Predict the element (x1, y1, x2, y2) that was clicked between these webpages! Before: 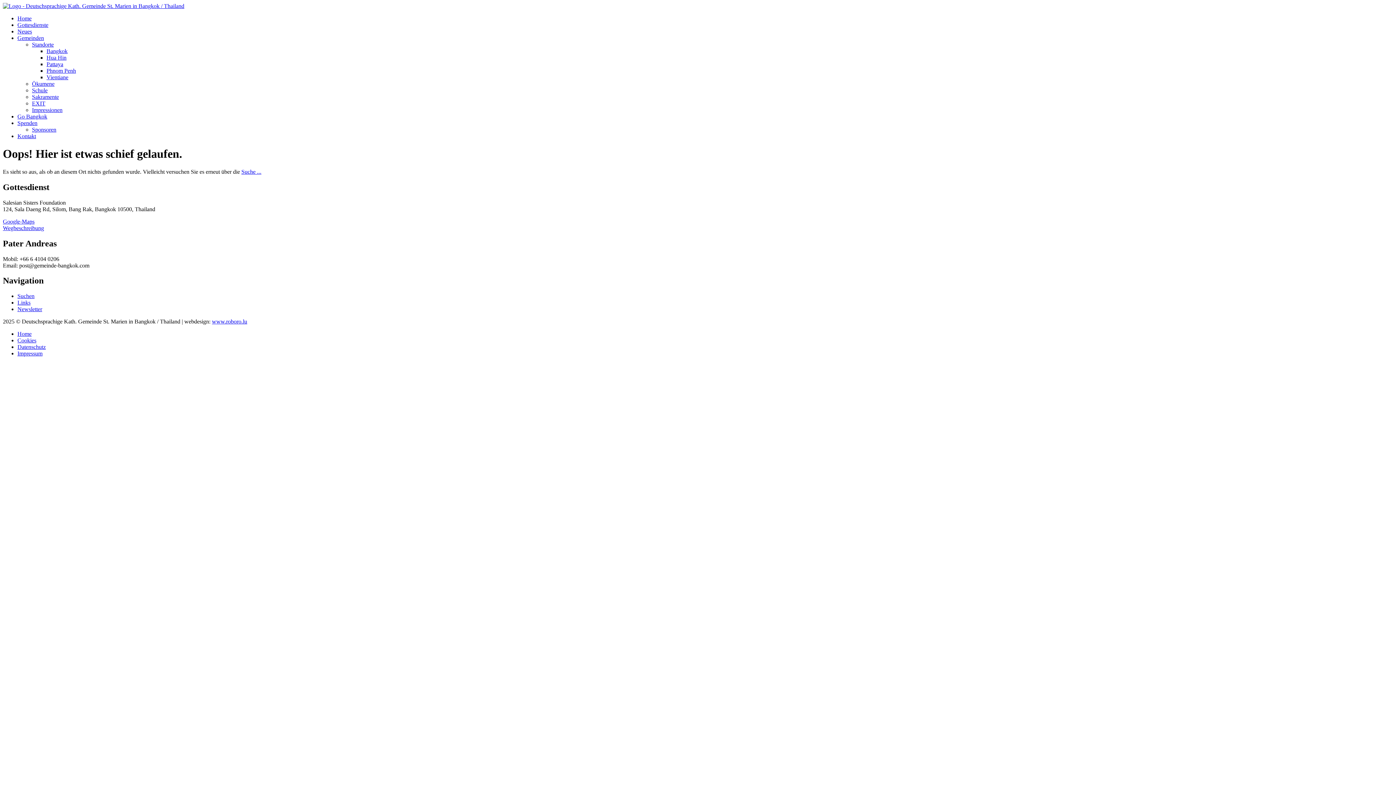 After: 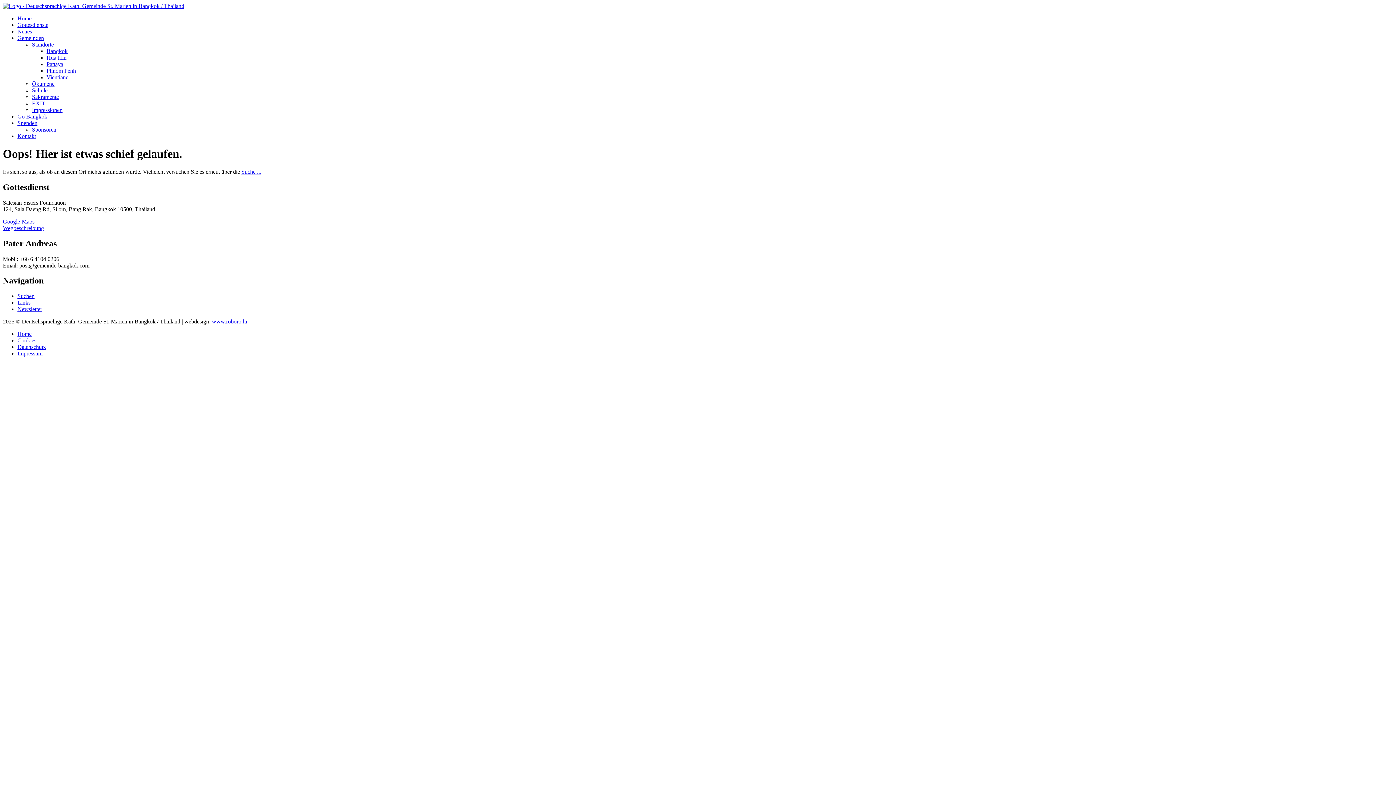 Action: label: Google-Maps bbox: (2, 218, 34, 224)